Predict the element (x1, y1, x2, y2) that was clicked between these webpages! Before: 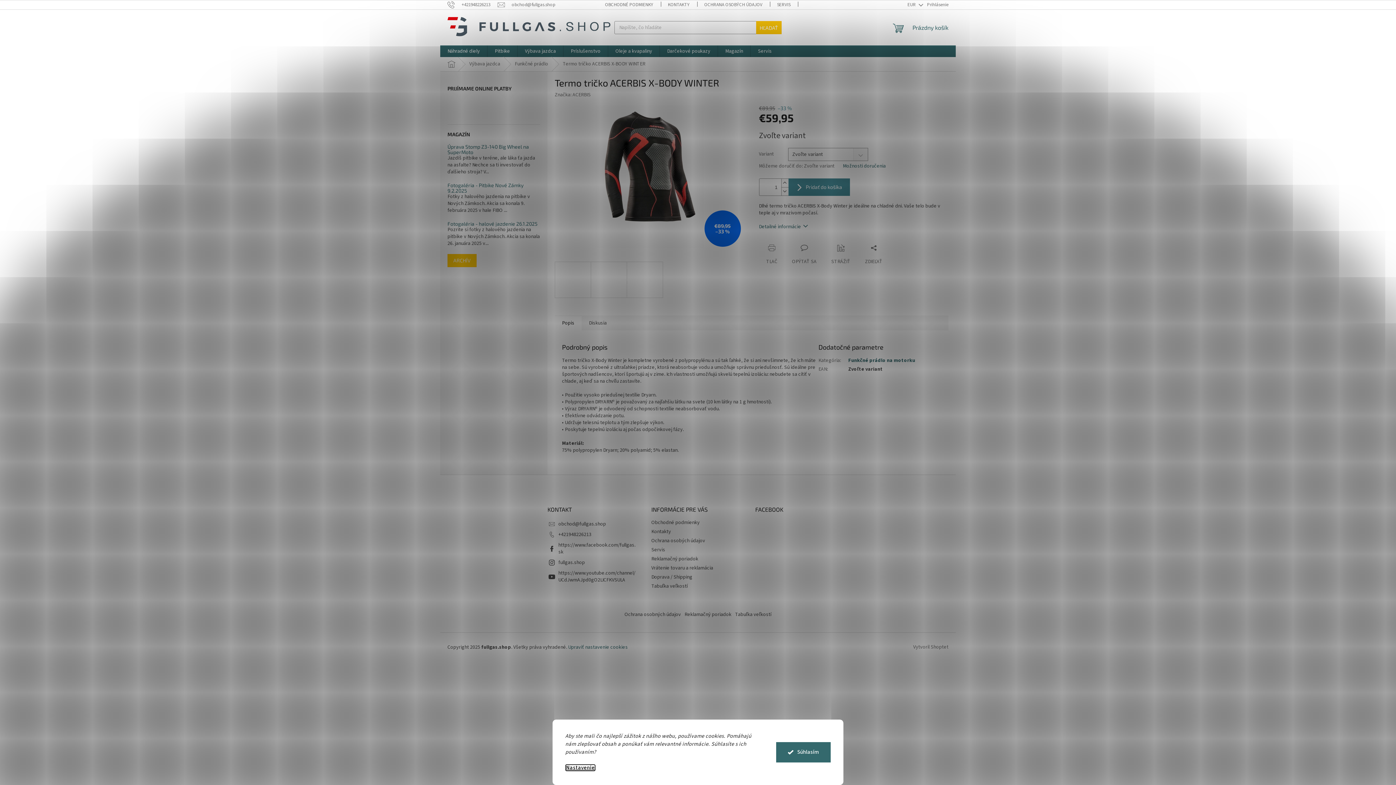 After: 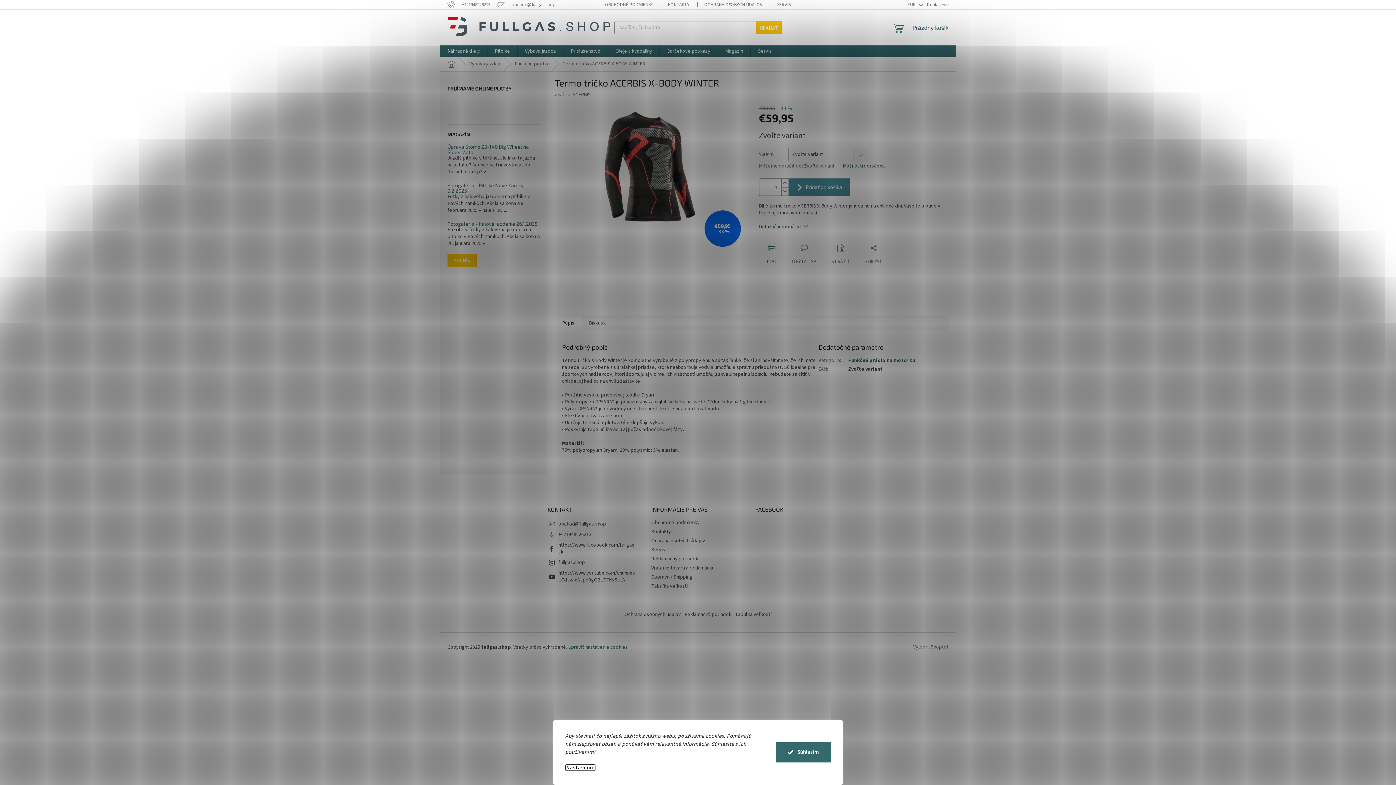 Action: label: TLAČ bbox: (759, 244, 784, 265)